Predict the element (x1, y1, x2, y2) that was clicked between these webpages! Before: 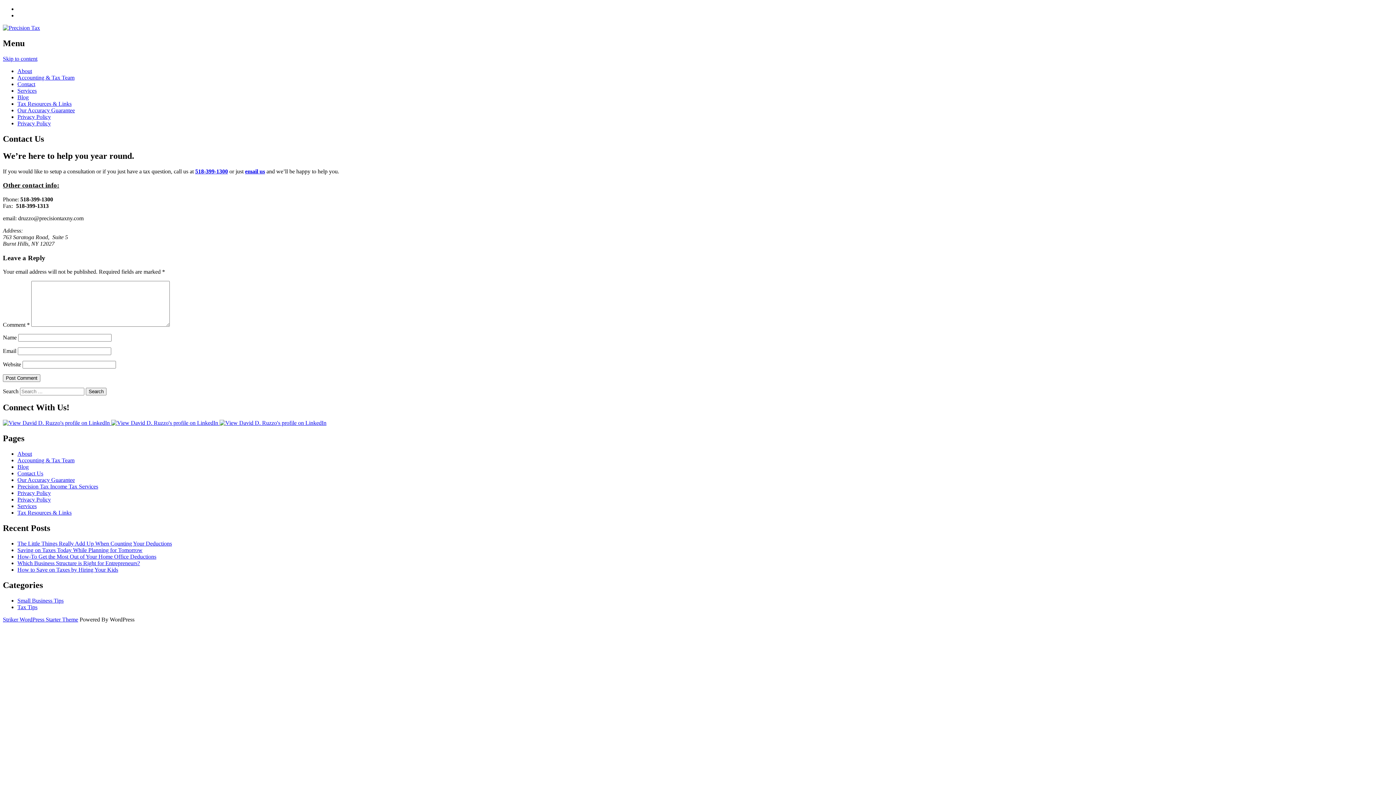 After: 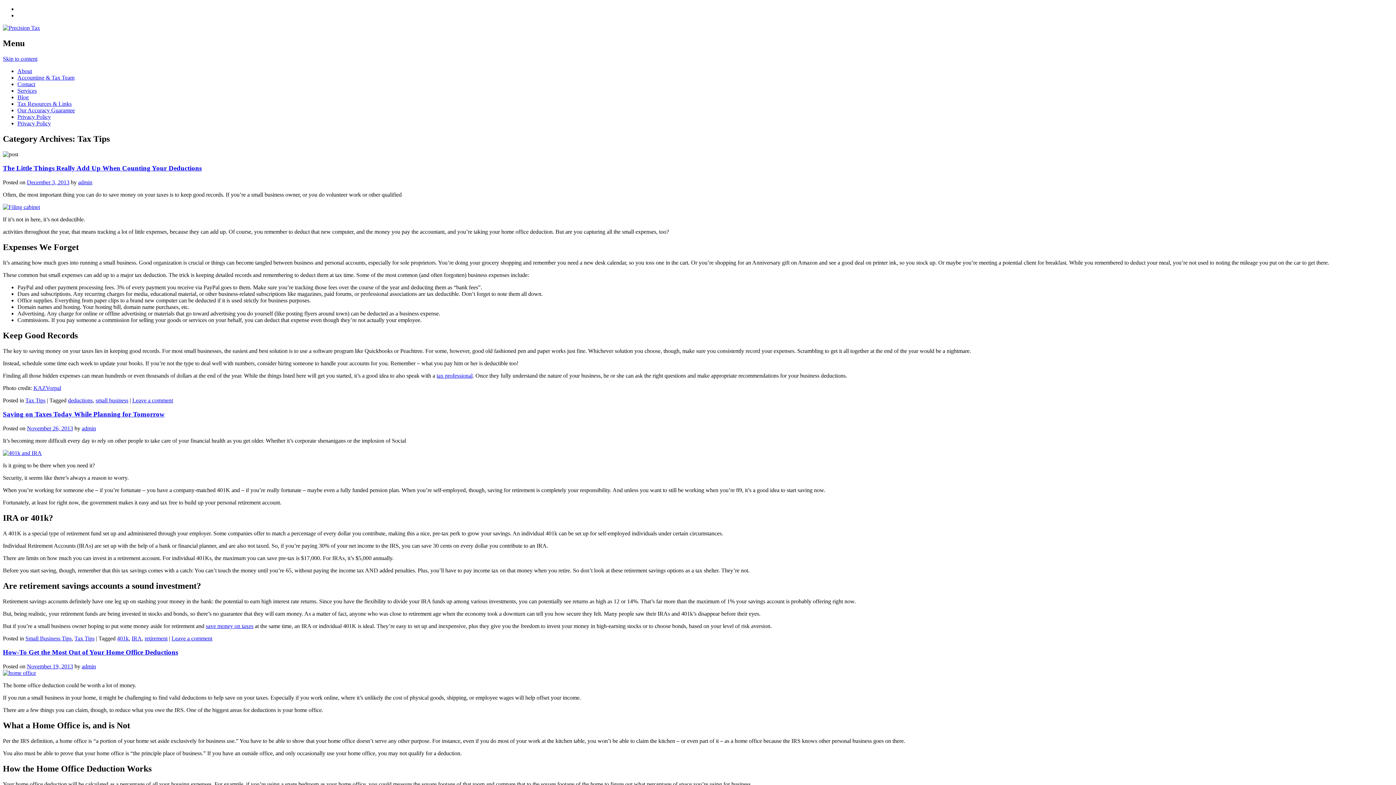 Action: bbox: (17, 604, 37, 610) label: Tax Tips